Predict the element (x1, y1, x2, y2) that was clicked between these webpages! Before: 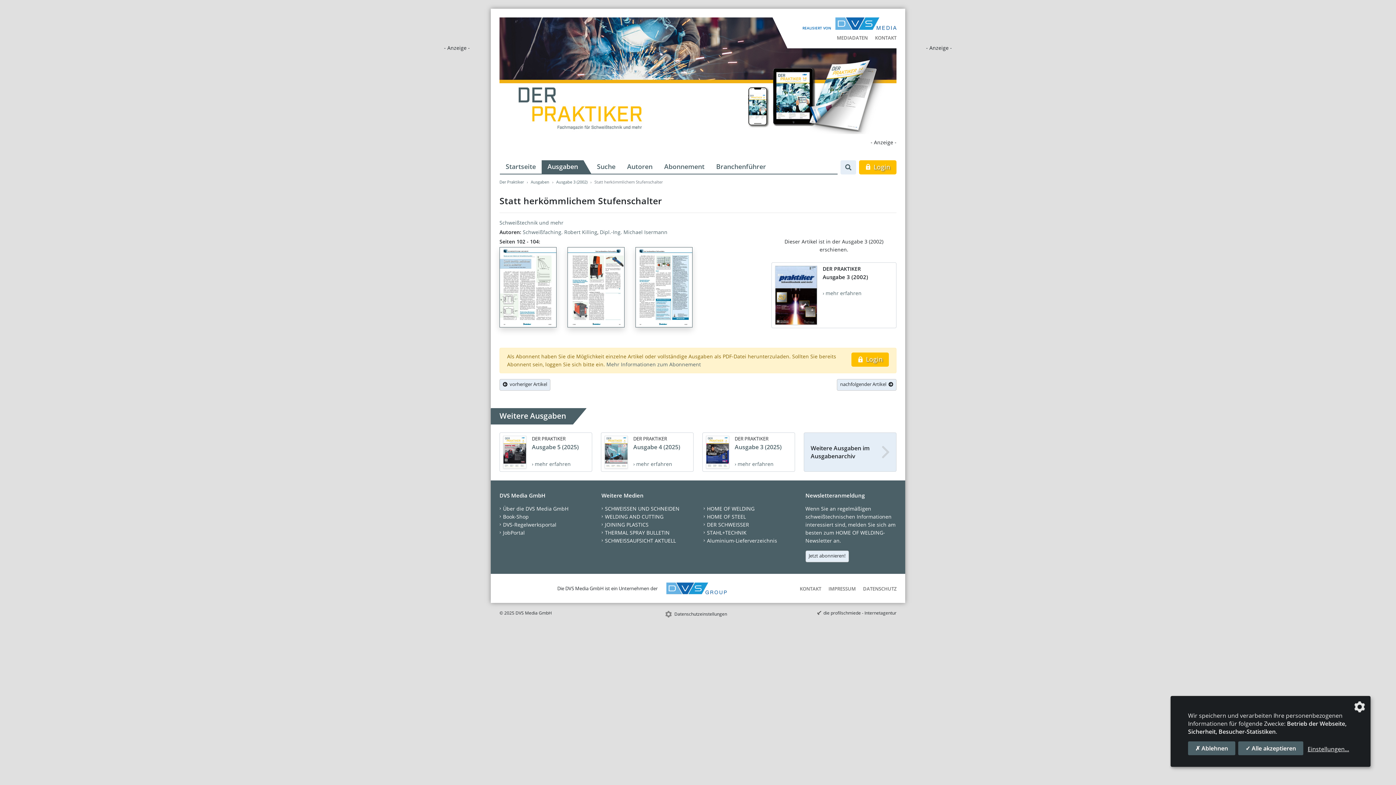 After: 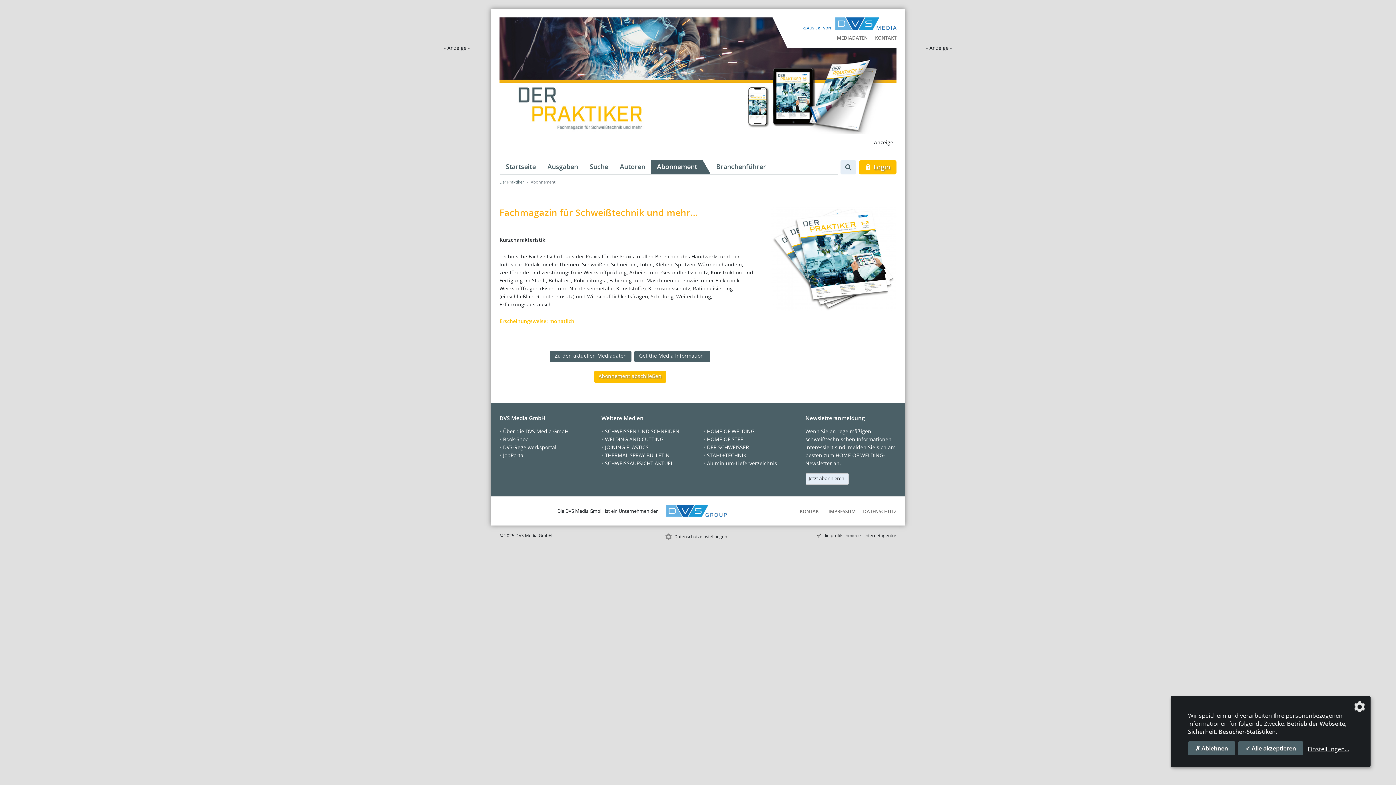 Action: bbox: (658, 160, 710, 174) label: Abonnement